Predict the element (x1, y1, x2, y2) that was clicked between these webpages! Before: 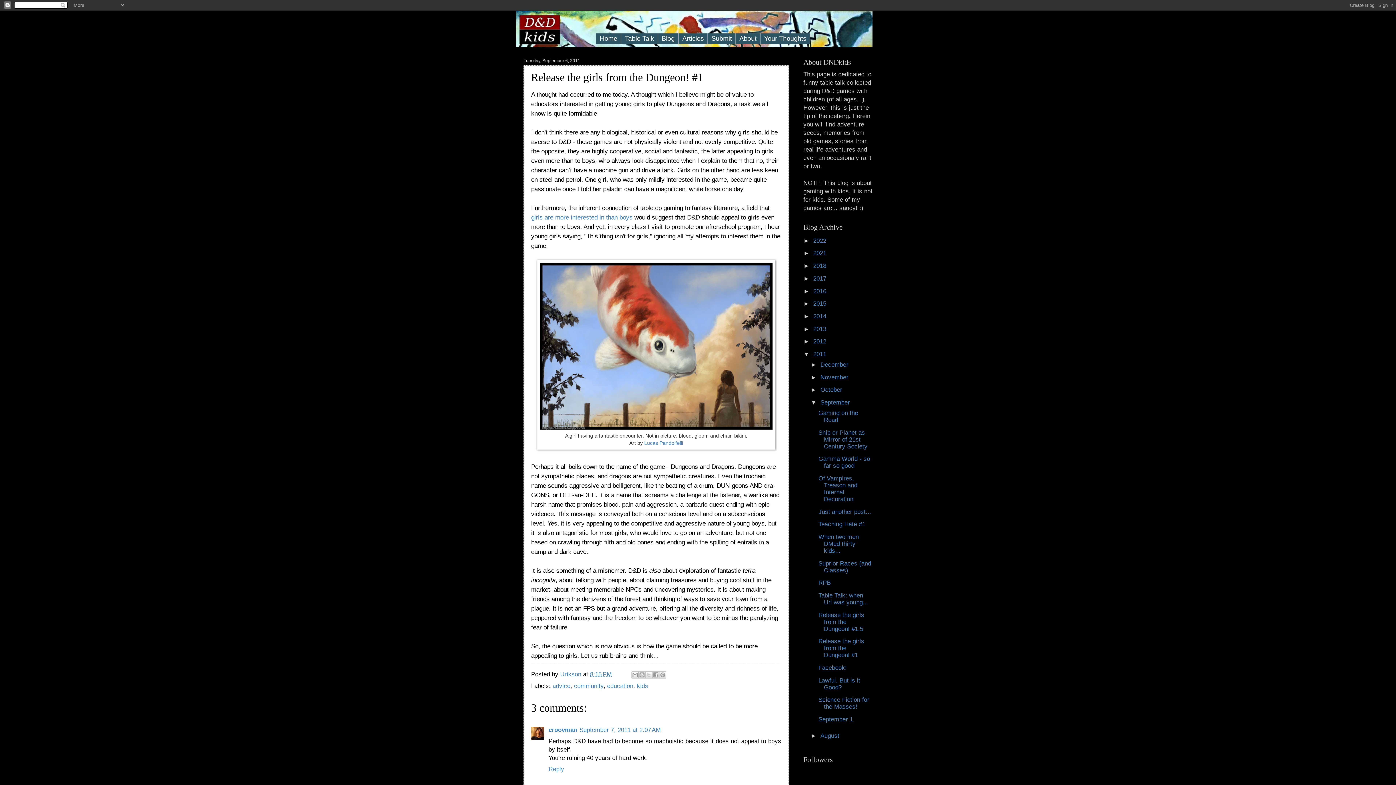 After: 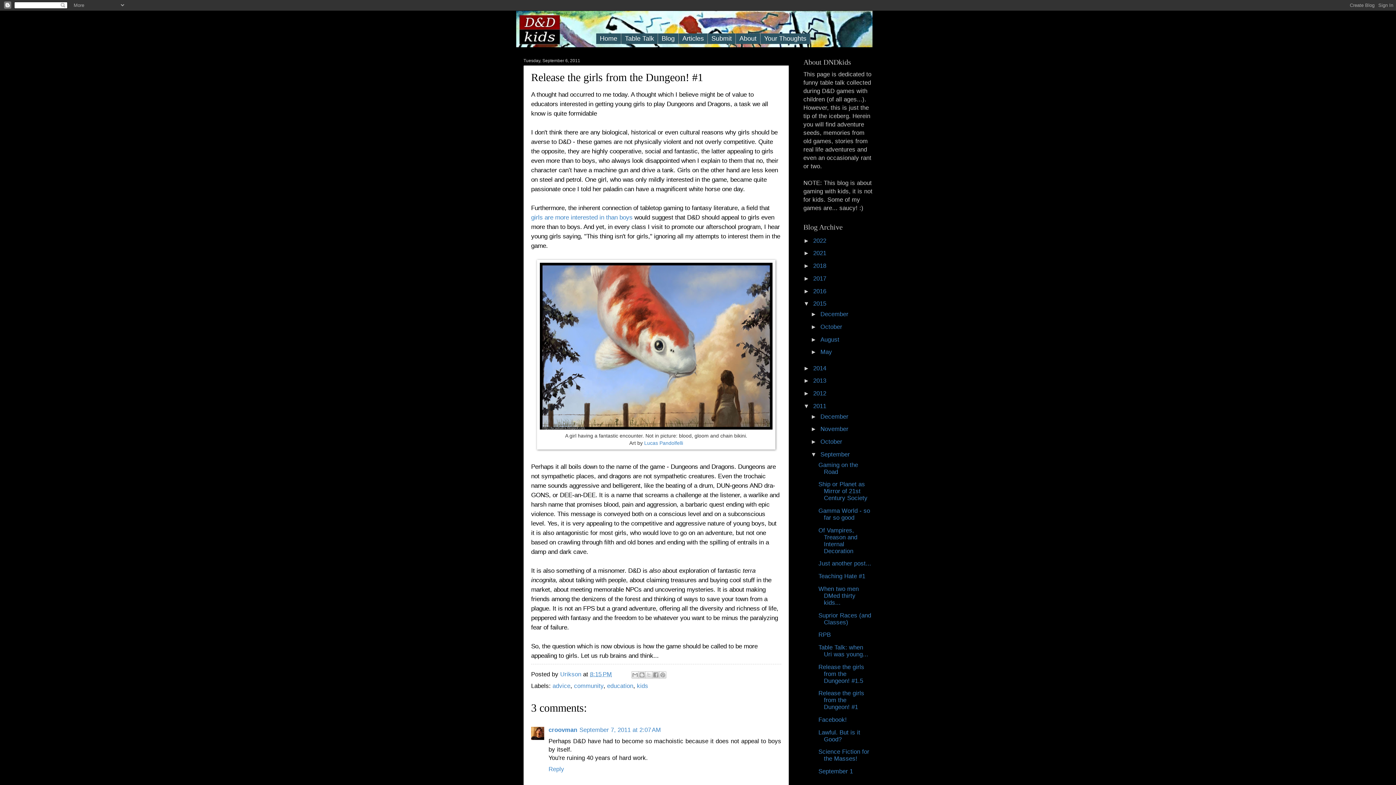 Action: bbox: (803, 300, 813, 307) label: ►  